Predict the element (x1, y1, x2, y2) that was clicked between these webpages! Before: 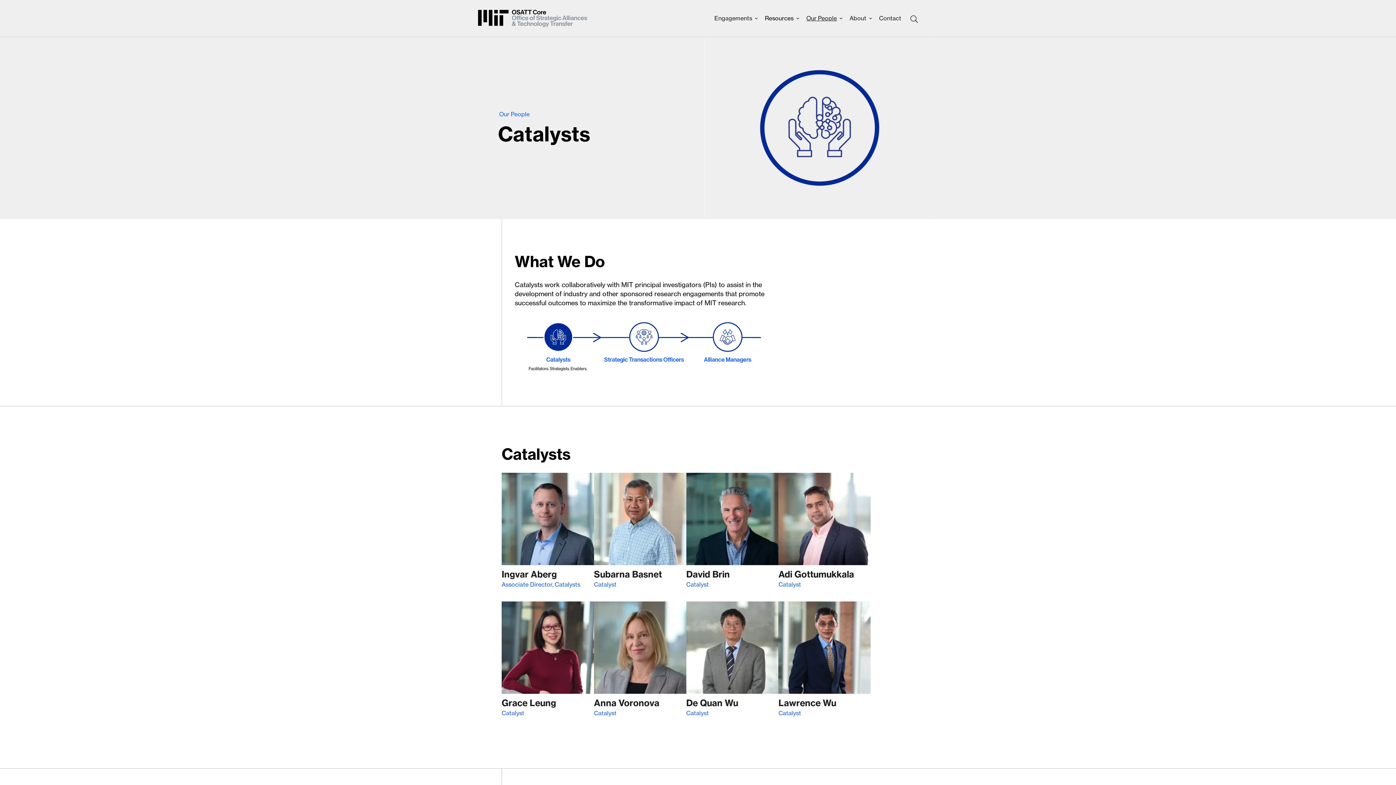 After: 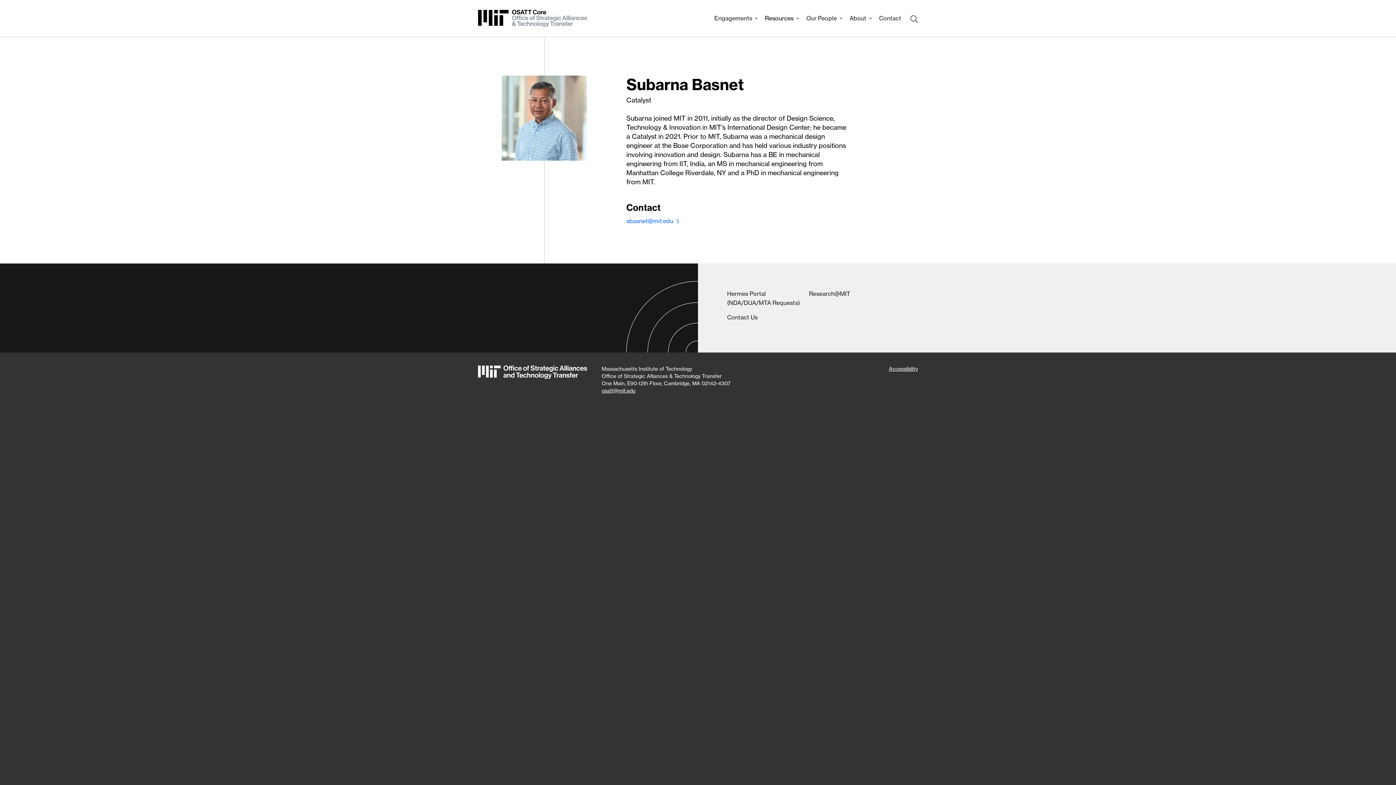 Action: bbox: (594, 473, 686, 589) label: Subarna Basnet
Catalyst